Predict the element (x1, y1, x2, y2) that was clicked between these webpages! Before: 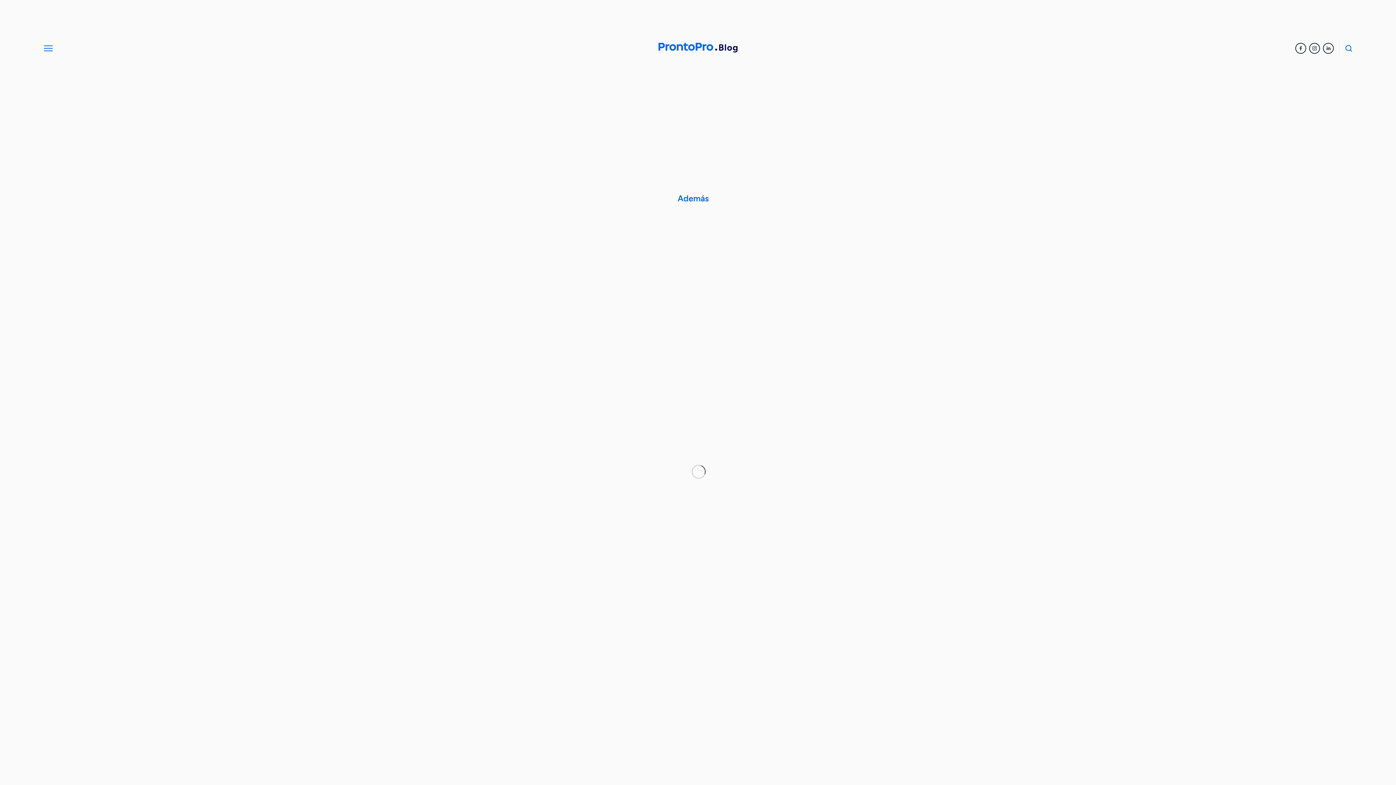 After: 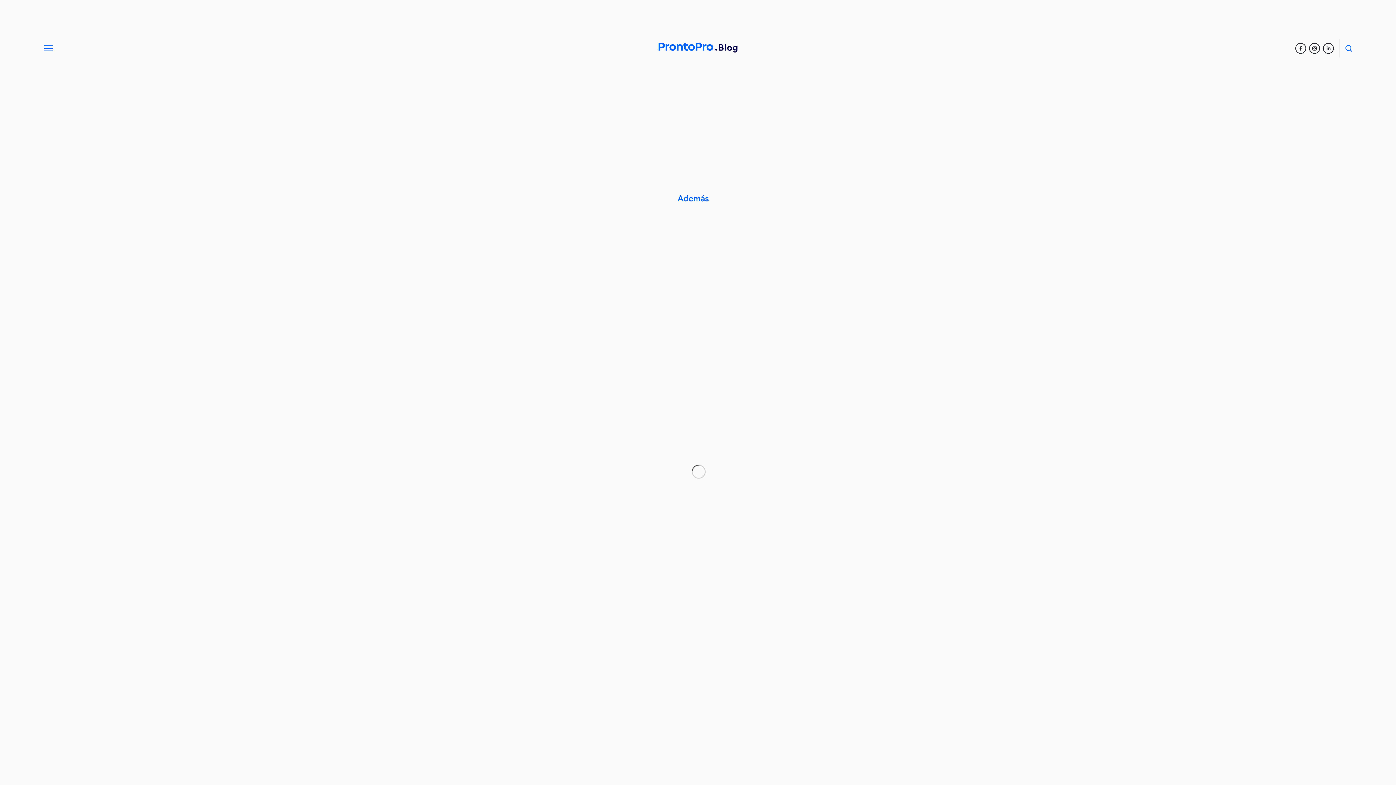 Action: label: LinkedIn bbox: (179, 629, 192, 642)